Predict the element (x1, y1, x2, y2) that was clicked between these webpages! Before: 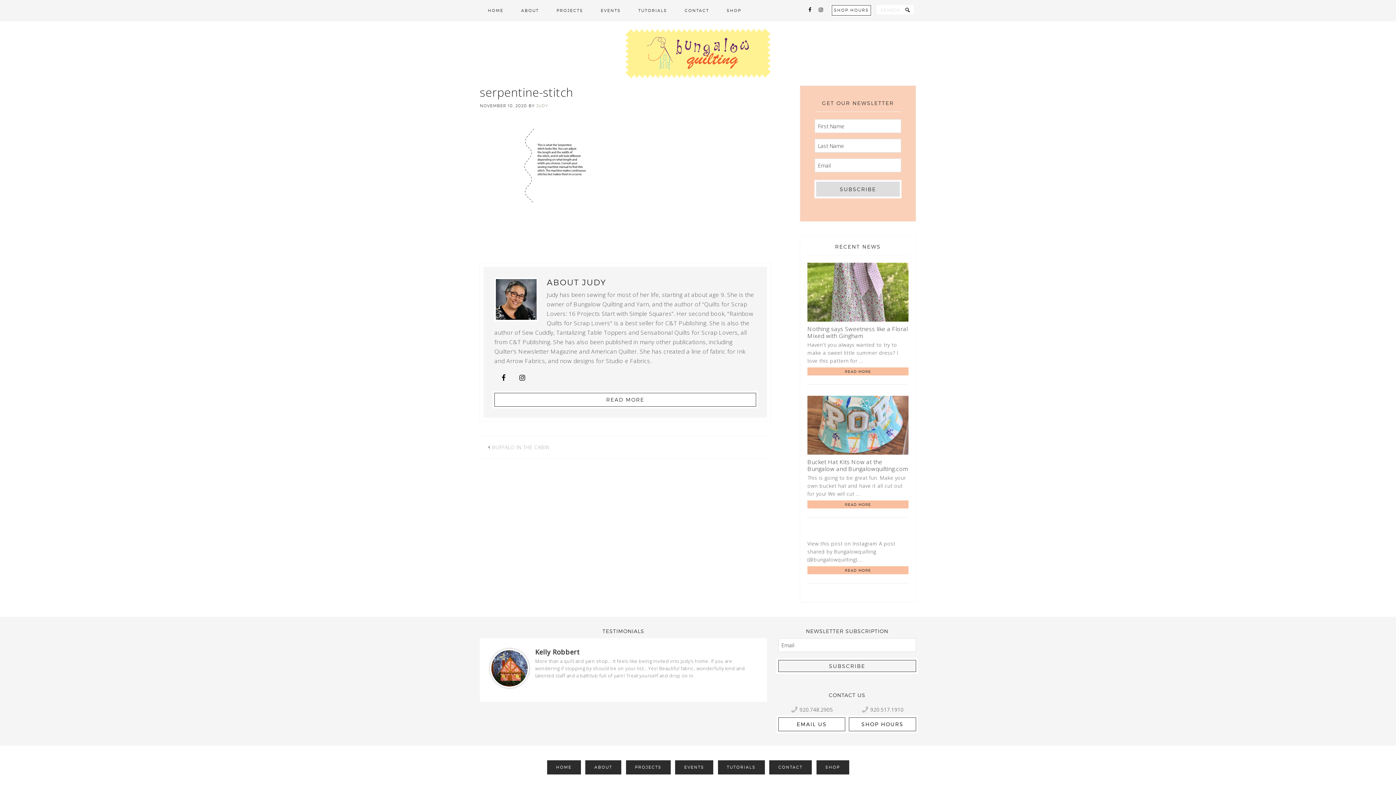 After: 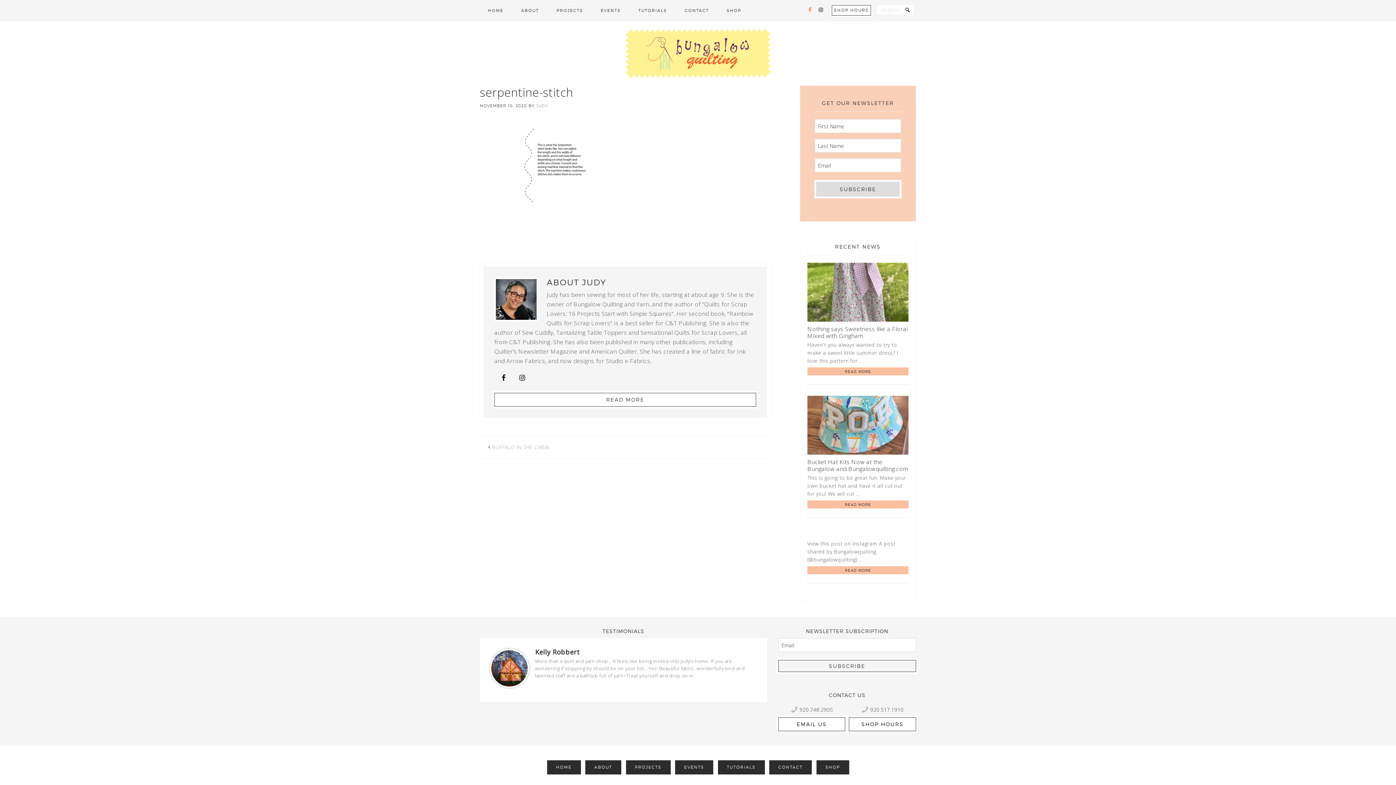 Action: bbox: (806, 6, 813, 13)